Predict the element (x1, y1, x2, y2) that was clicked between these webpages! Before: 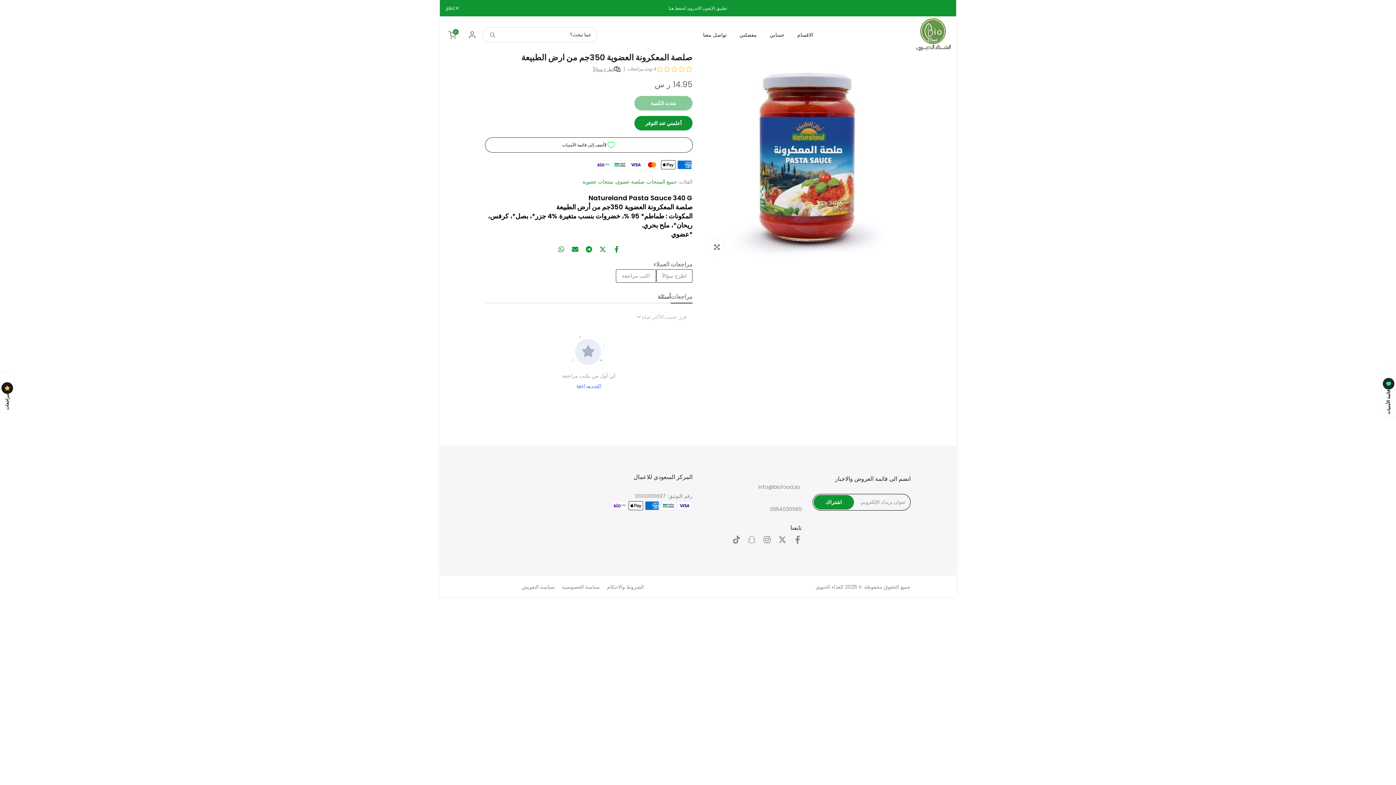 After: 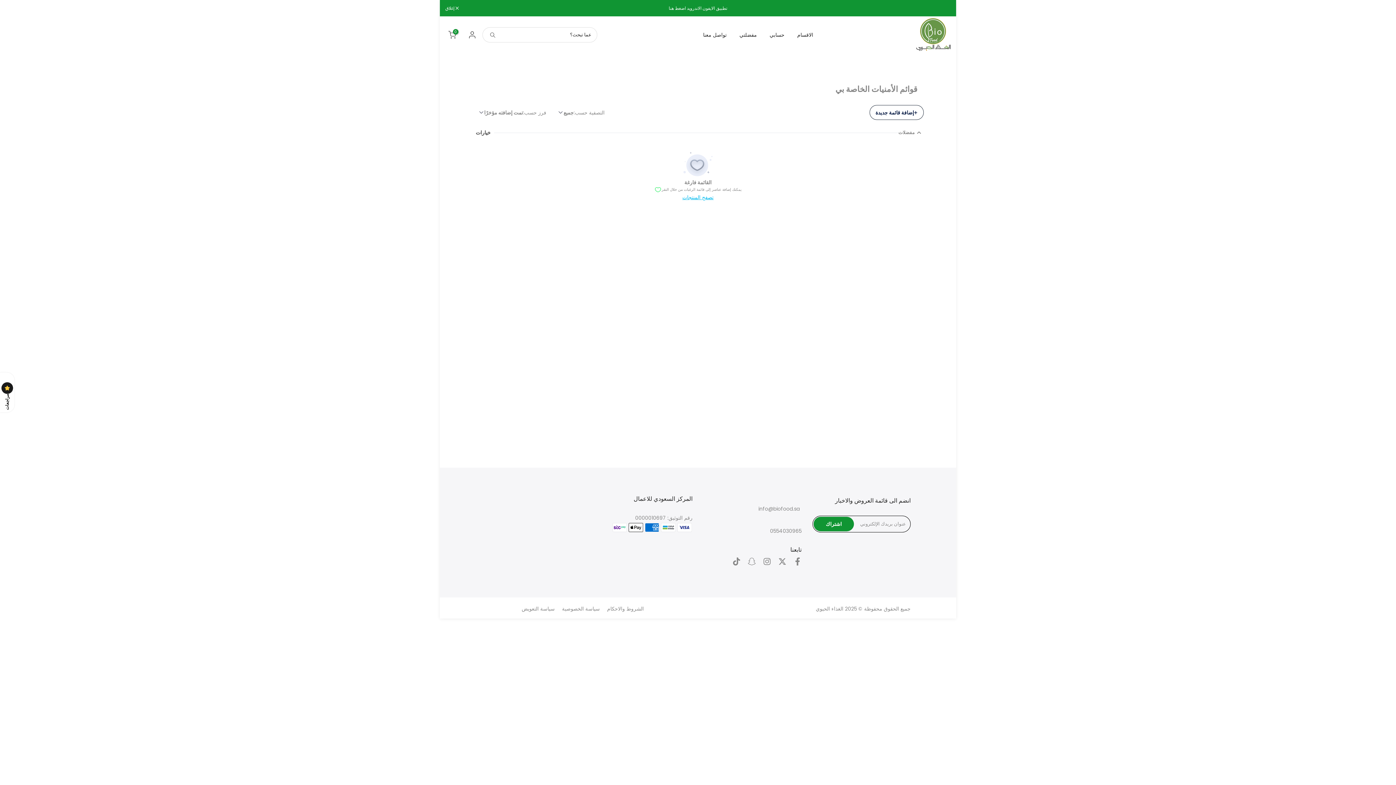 Action: label: مفضلتي bbox: (733, 30, 763, 39)